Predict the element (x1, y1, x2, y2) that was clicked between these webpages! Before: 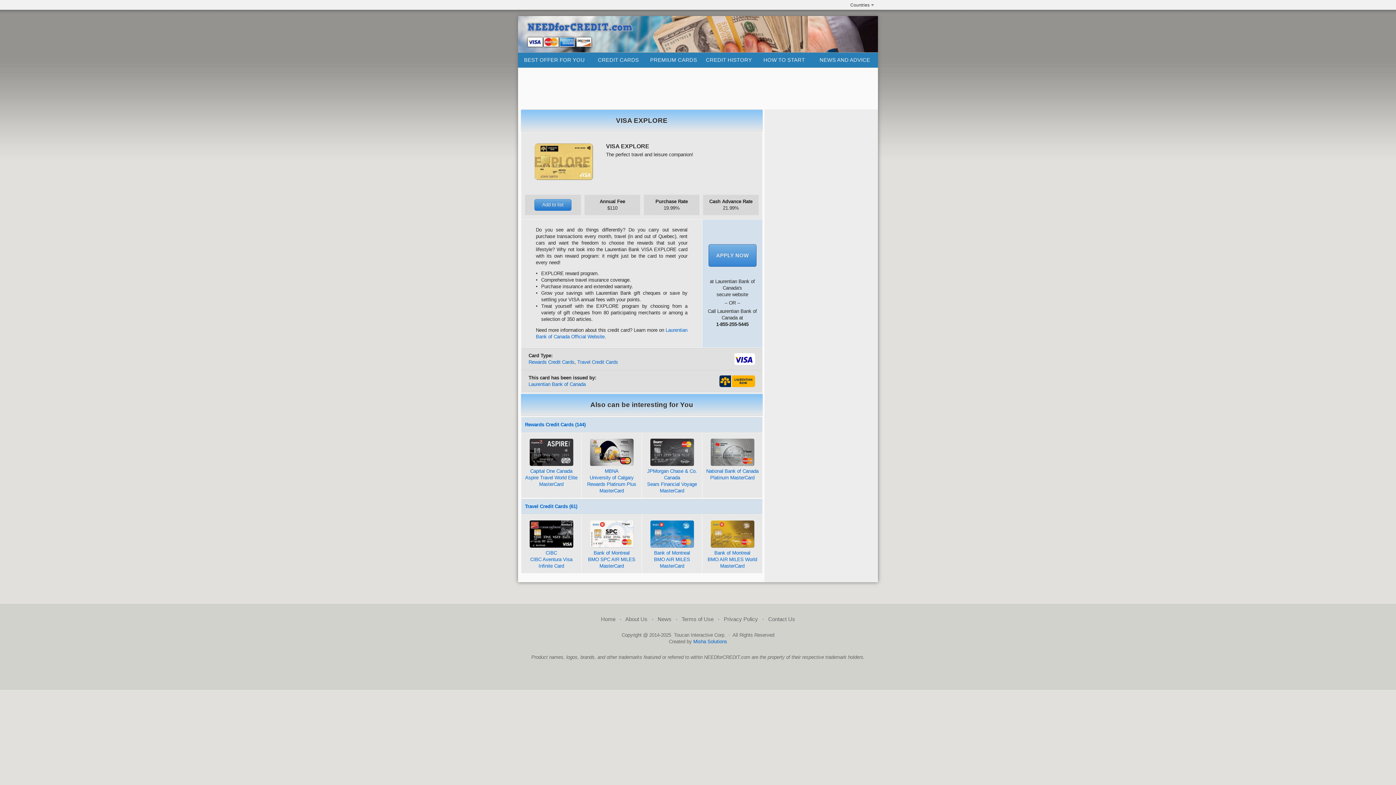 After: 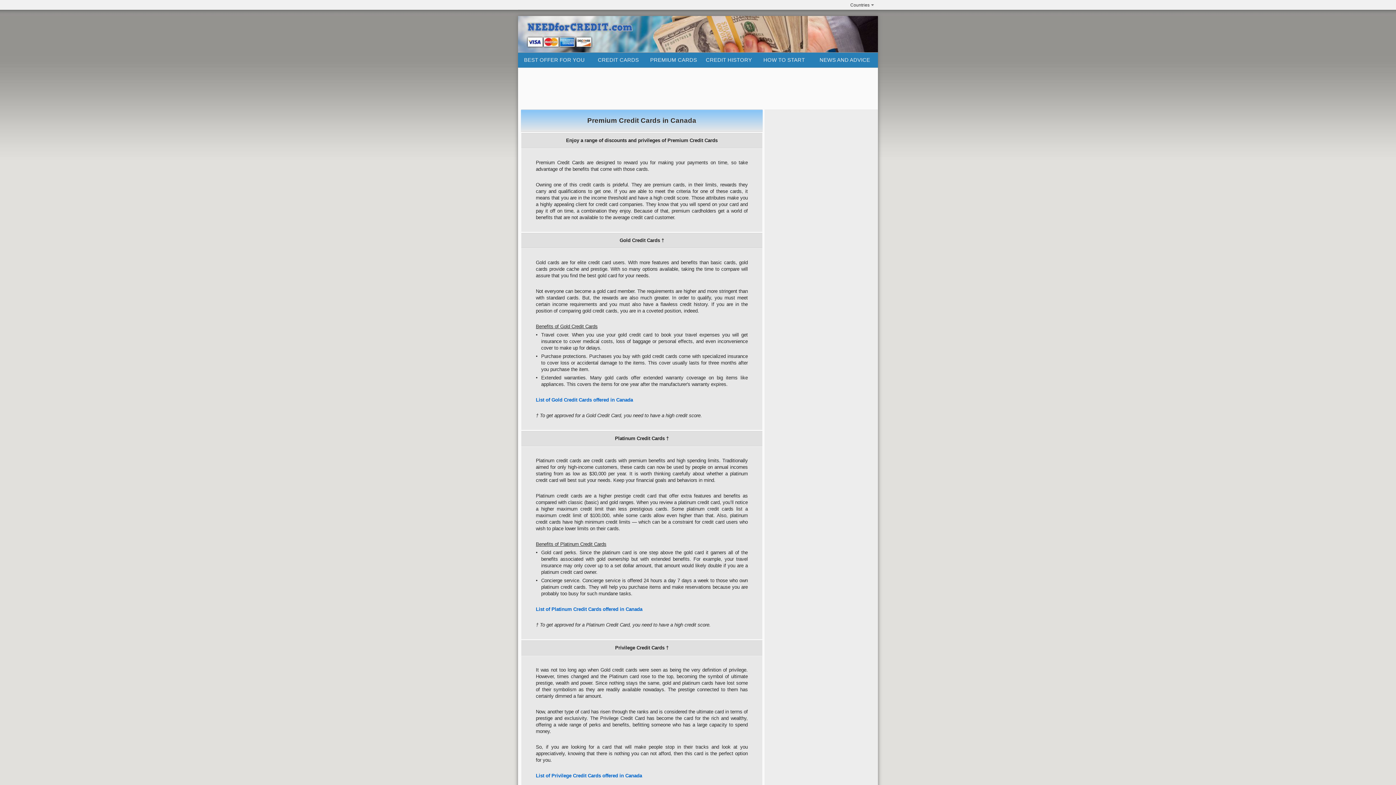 Action: label: PREMIUM CARDS bbox: (646, 52, 701, 67)